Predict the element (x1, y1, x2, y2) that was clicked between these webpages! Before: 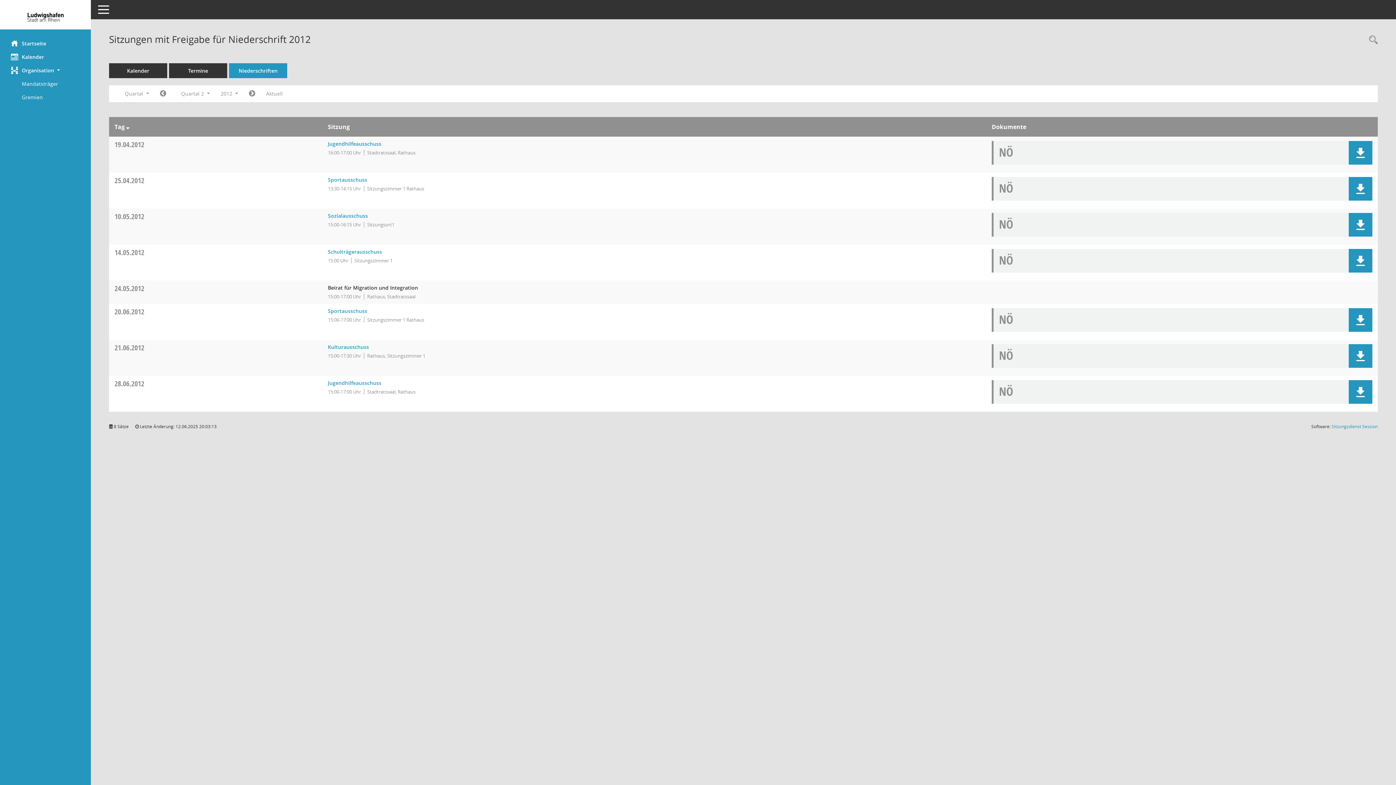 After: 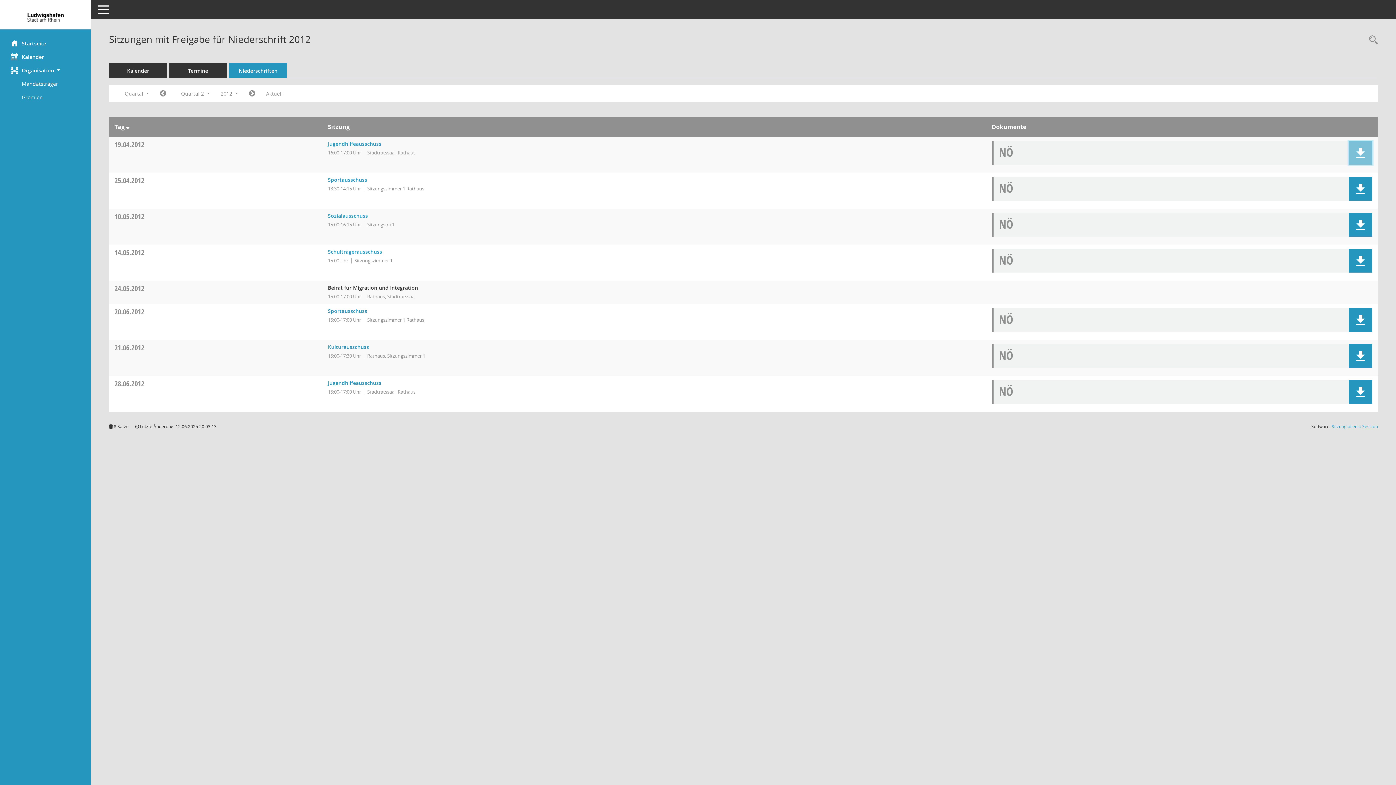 Action: label: Dokument Download Dateityp: pdf bbox: (1349, 141, 1372, 164)